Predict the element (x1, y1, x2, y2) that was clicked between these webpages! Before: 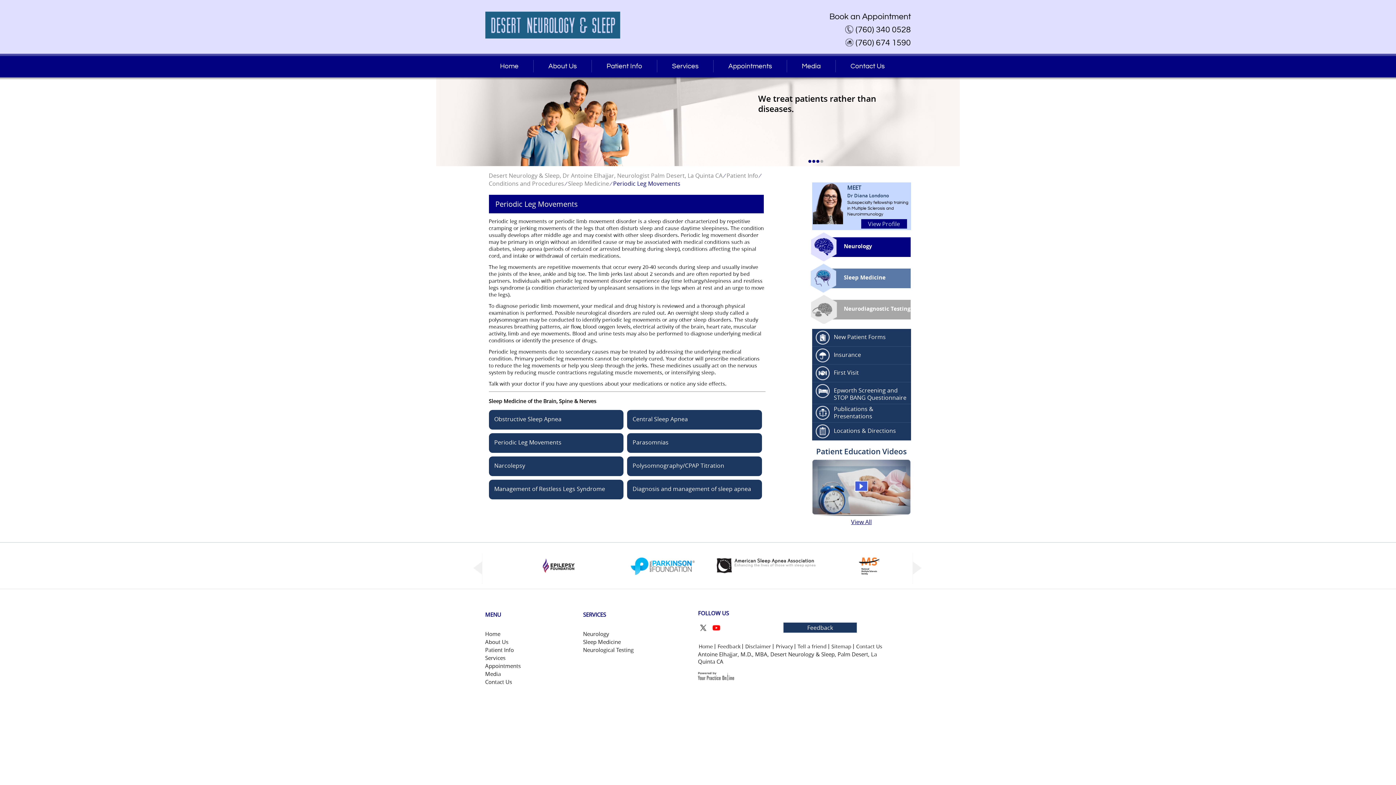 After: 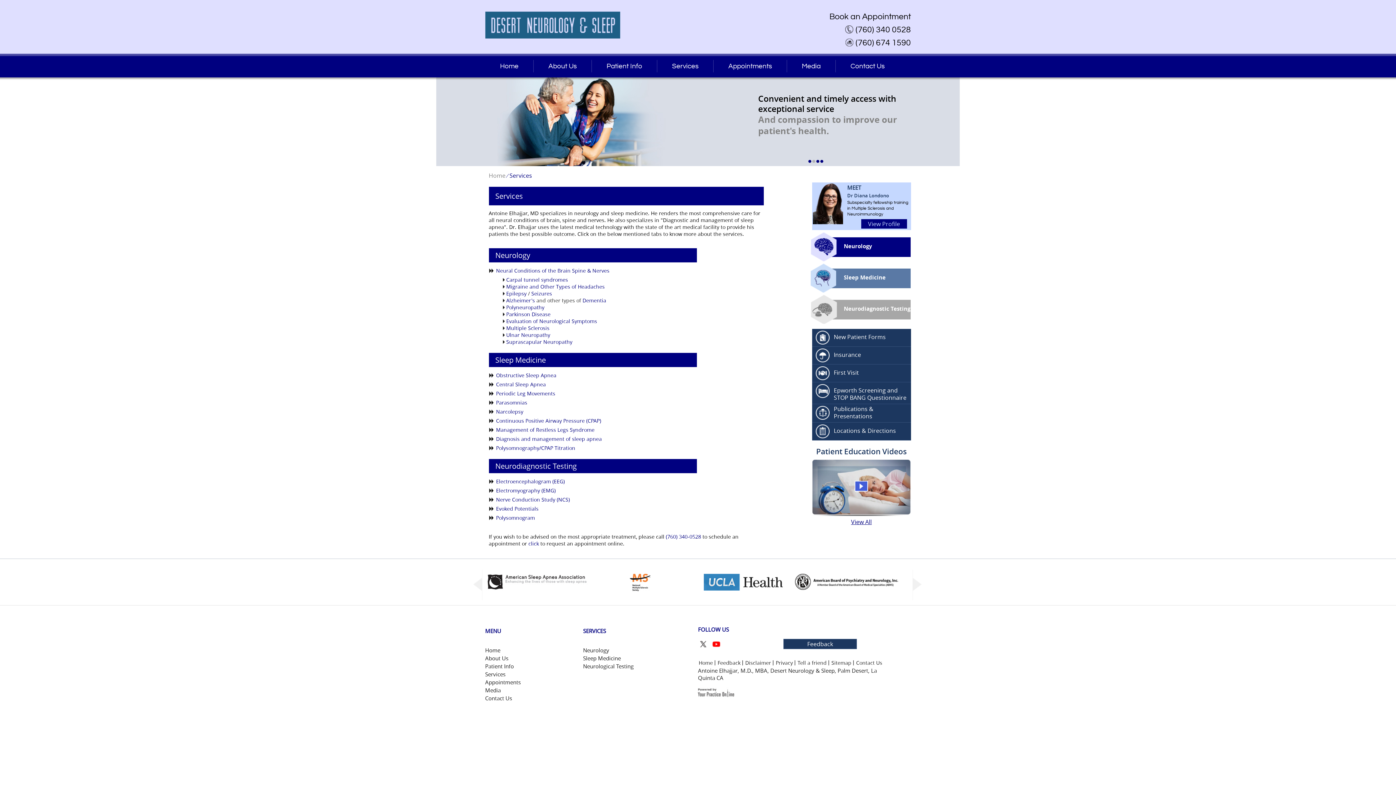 Action: label: SERVICES bbox: (583, 606, 606, 613)